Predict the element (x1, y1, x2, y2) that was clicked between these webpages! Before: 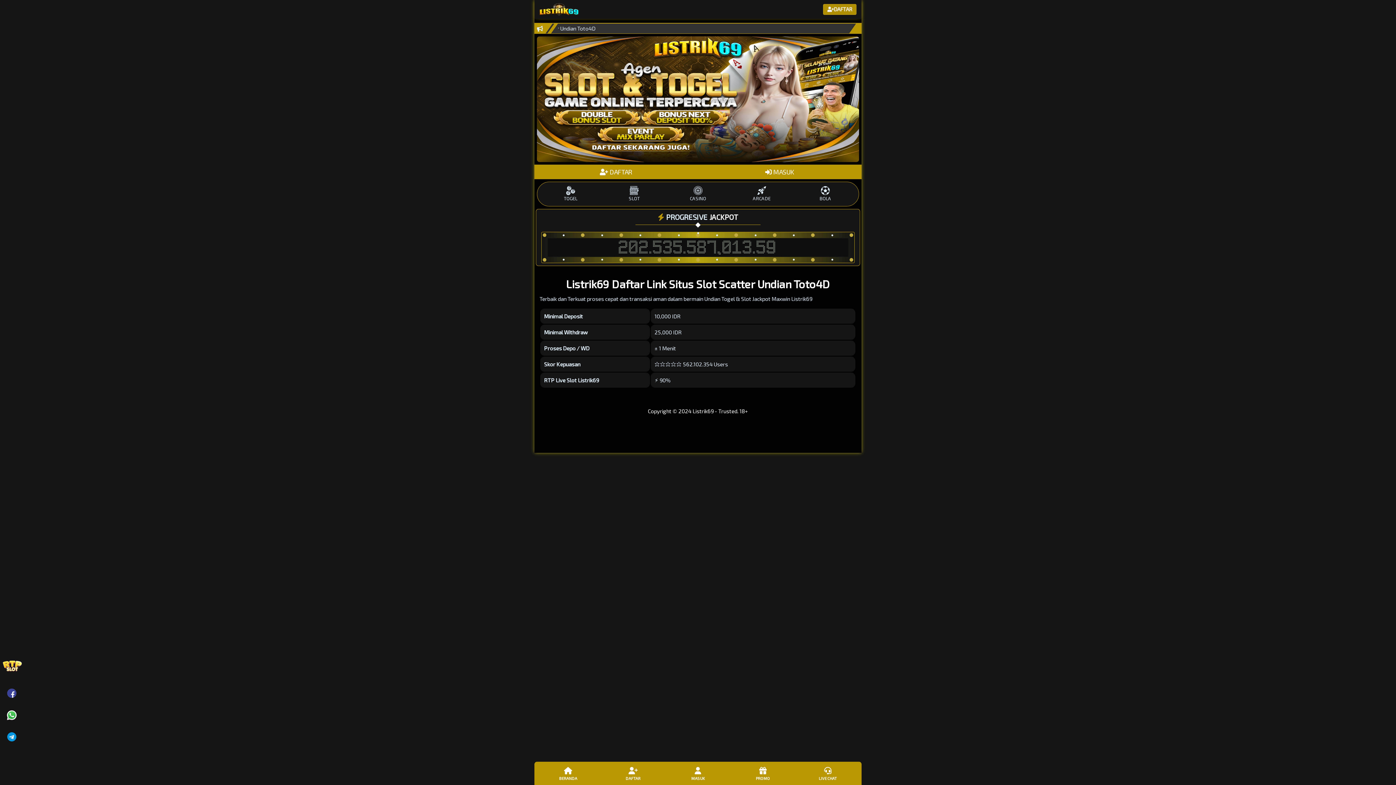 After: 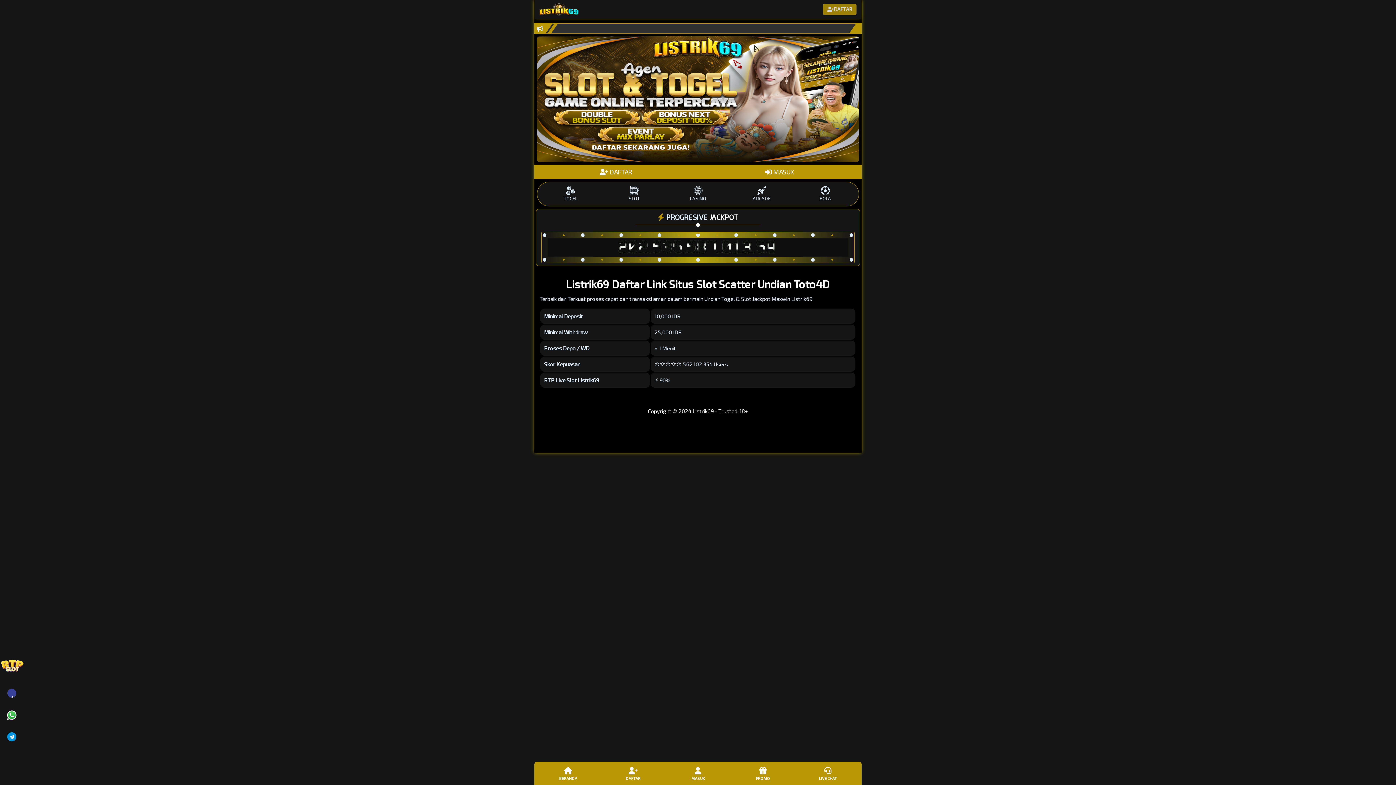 Action: bbox: (1, 720, 21, 726)